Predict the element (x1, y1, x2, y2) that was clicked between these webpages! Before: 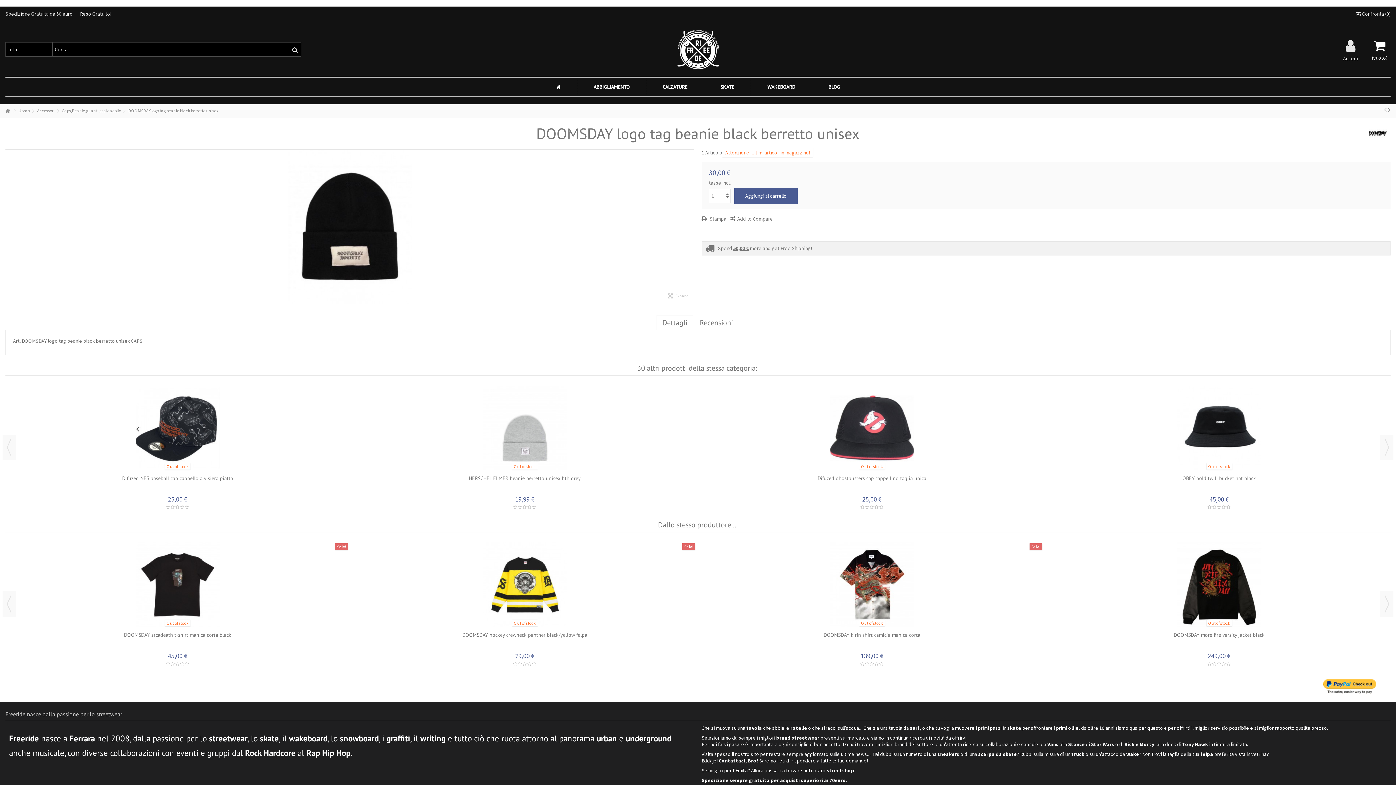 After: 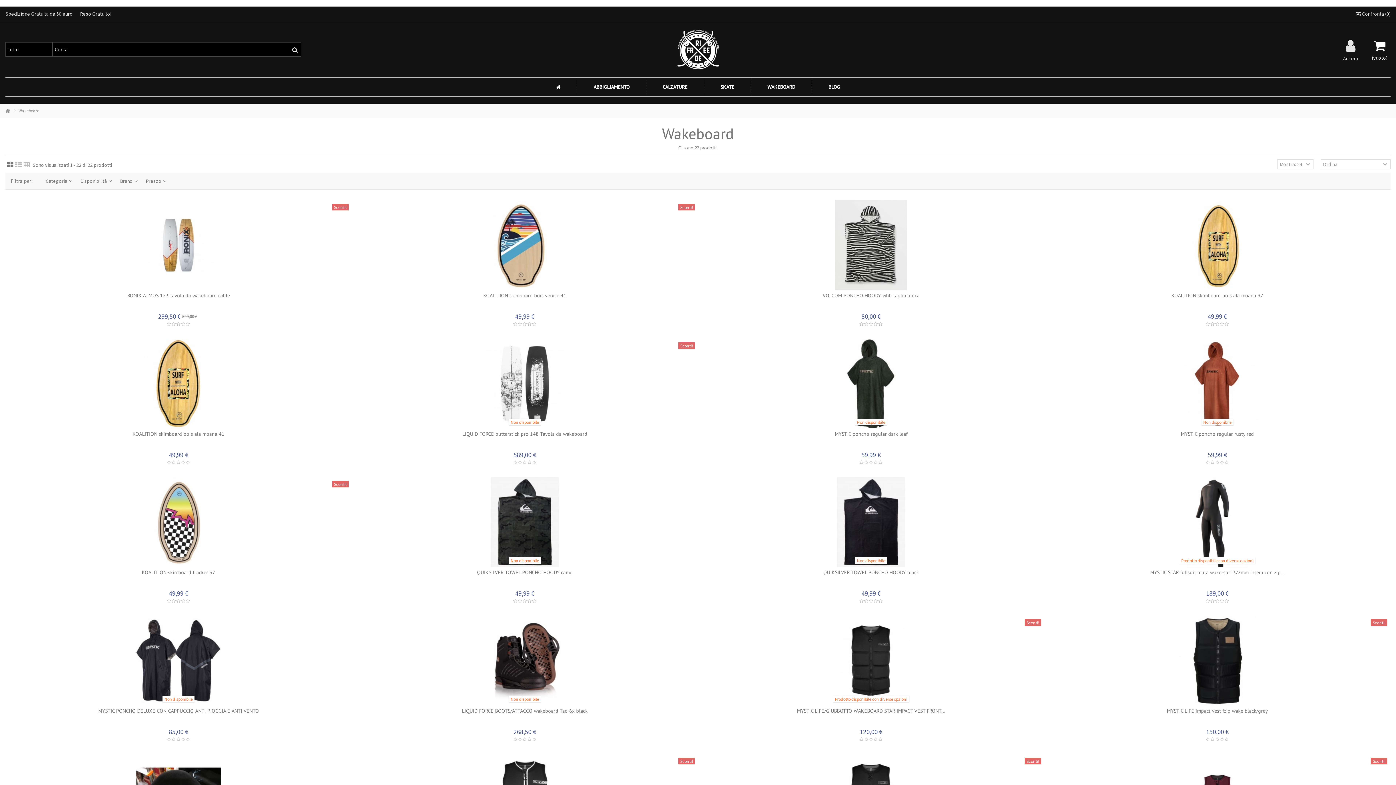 Action: label: WAKEBOARD bbox: (750, 77, 812, 96)